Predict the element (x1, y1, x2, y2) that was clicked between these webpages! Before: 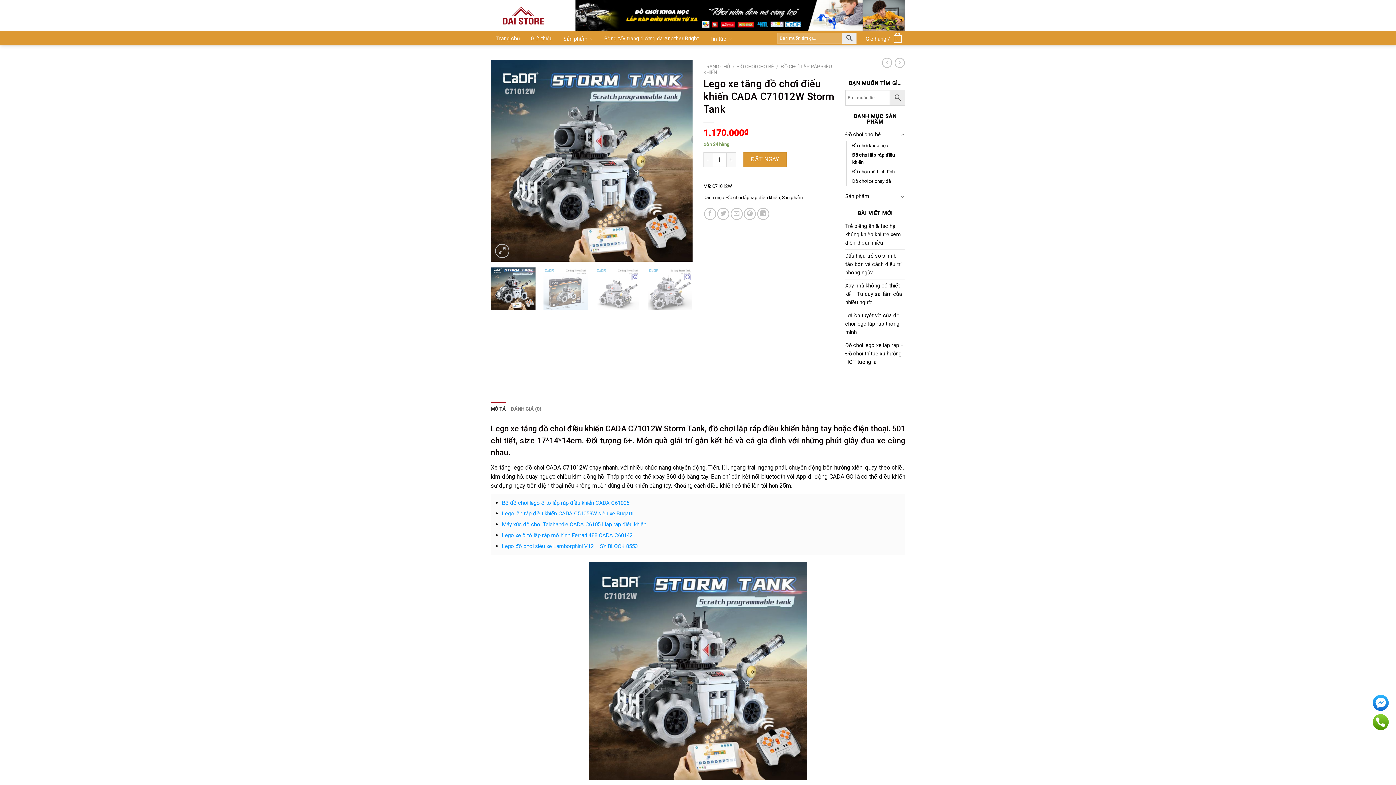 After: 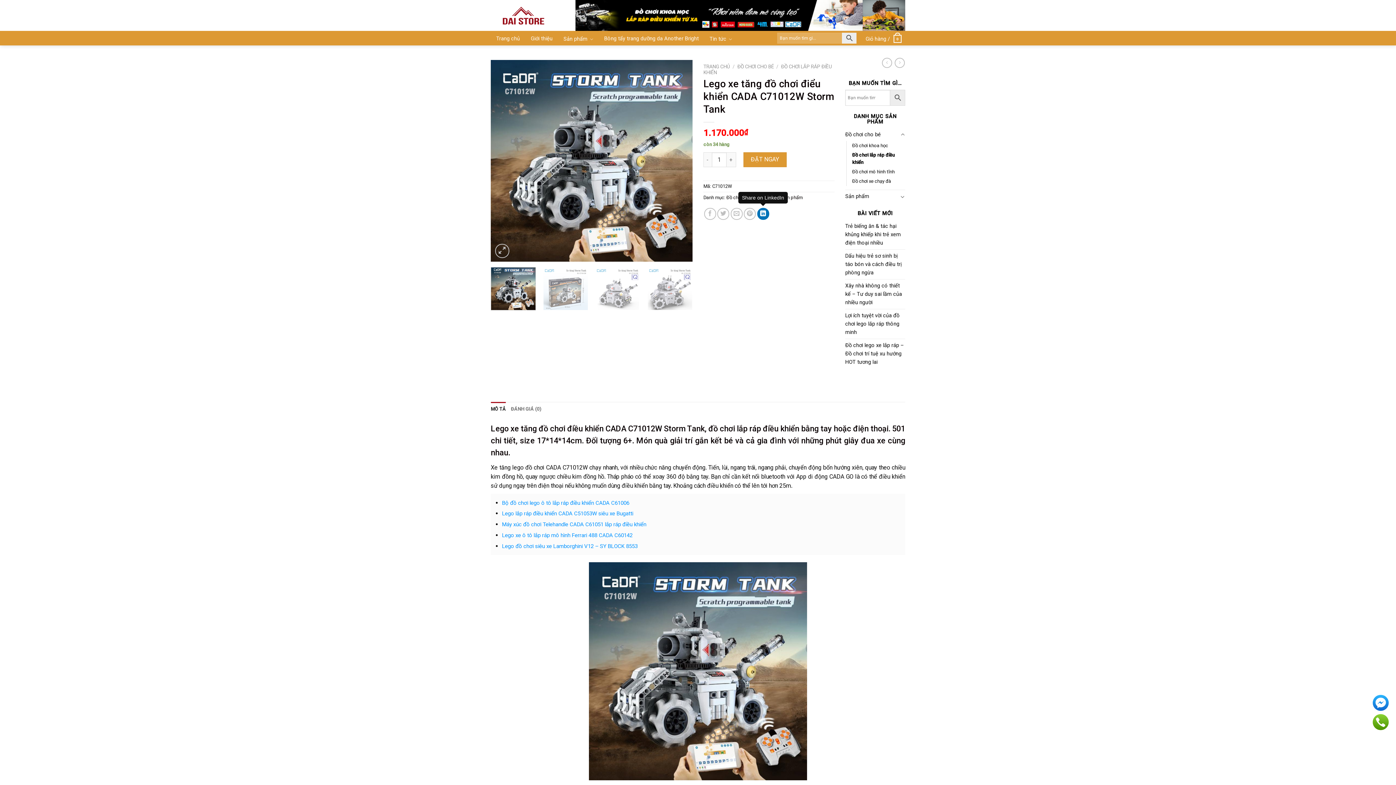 Action: bbox: (757, 207, 769, 220) label: Share on LinkedIn